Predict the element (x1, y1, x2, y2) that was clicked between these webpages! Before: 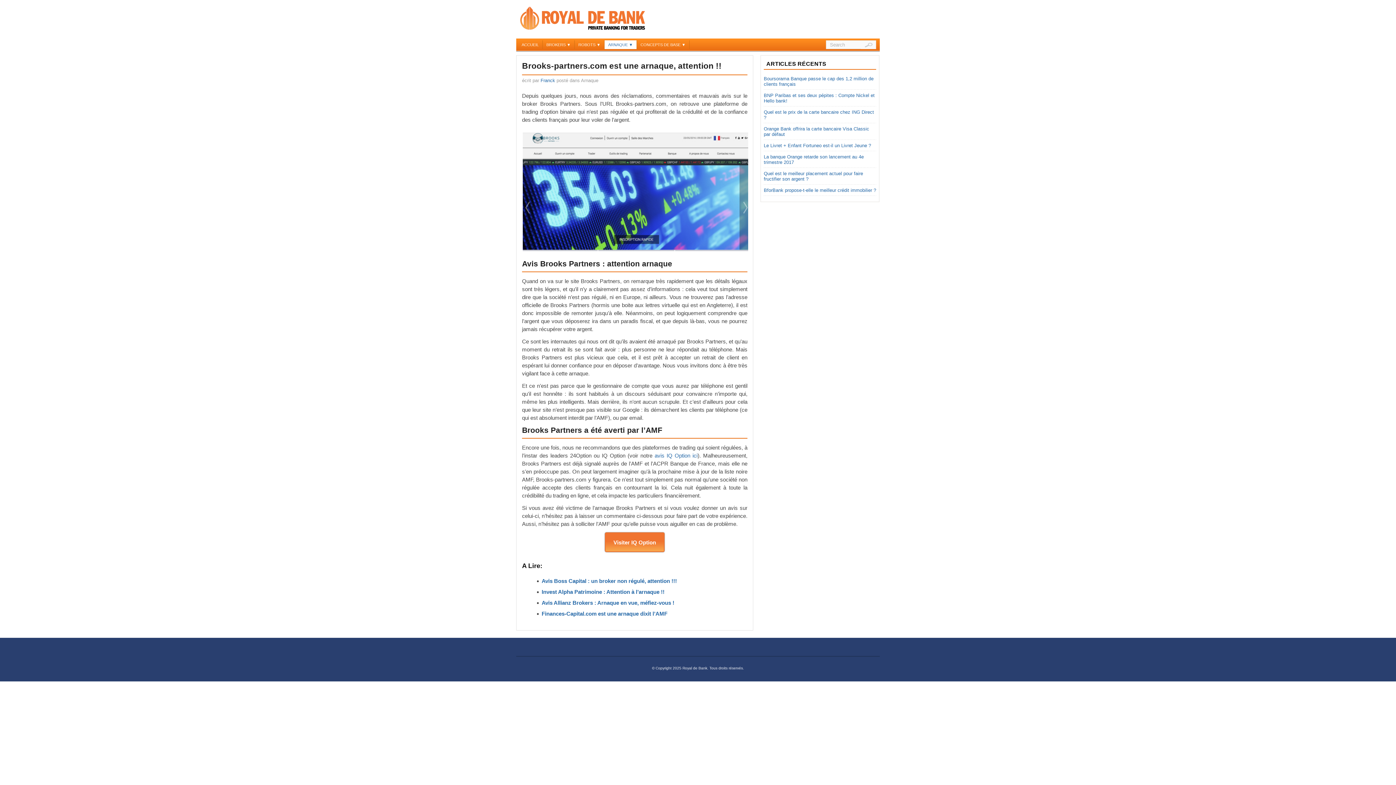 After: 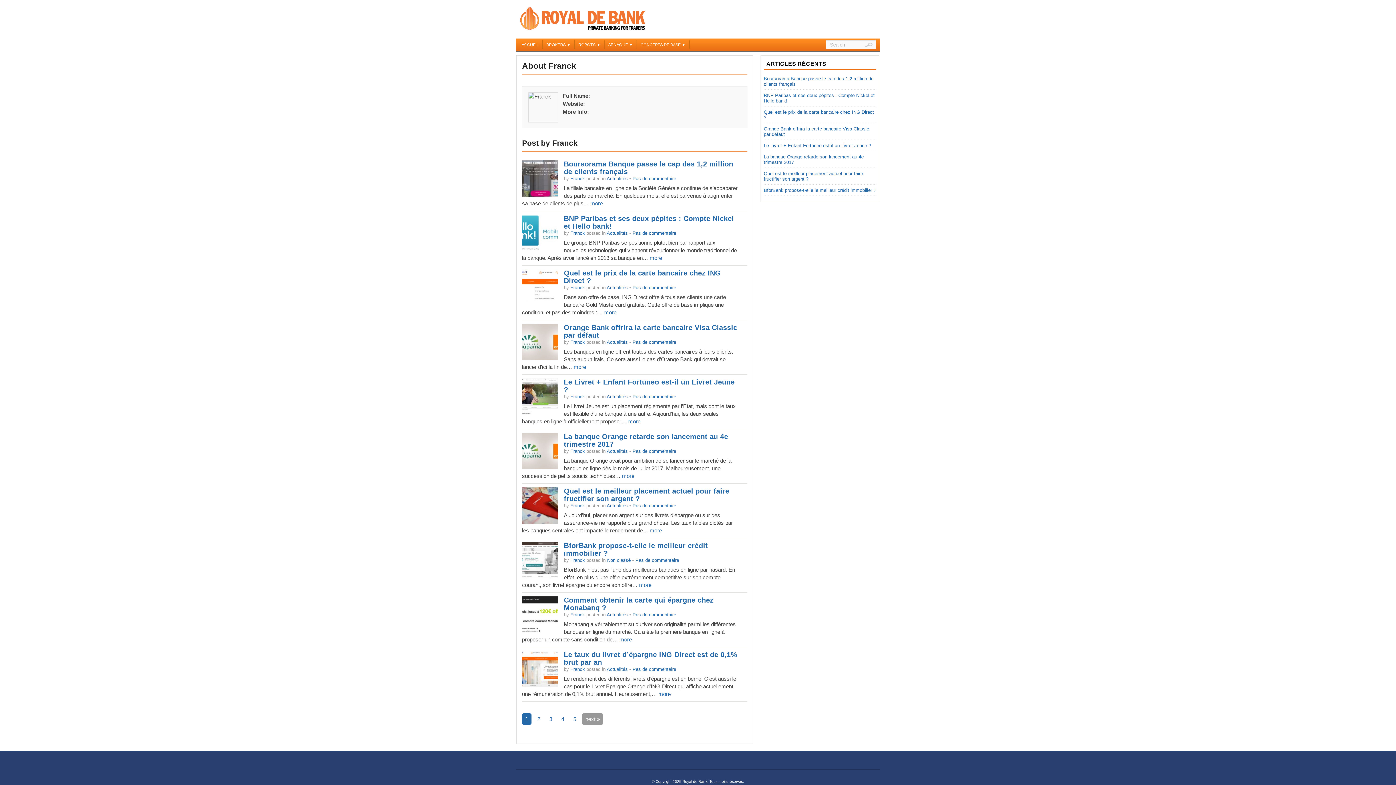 Action: bbox: (540, 77, 555, 83) label: Franck